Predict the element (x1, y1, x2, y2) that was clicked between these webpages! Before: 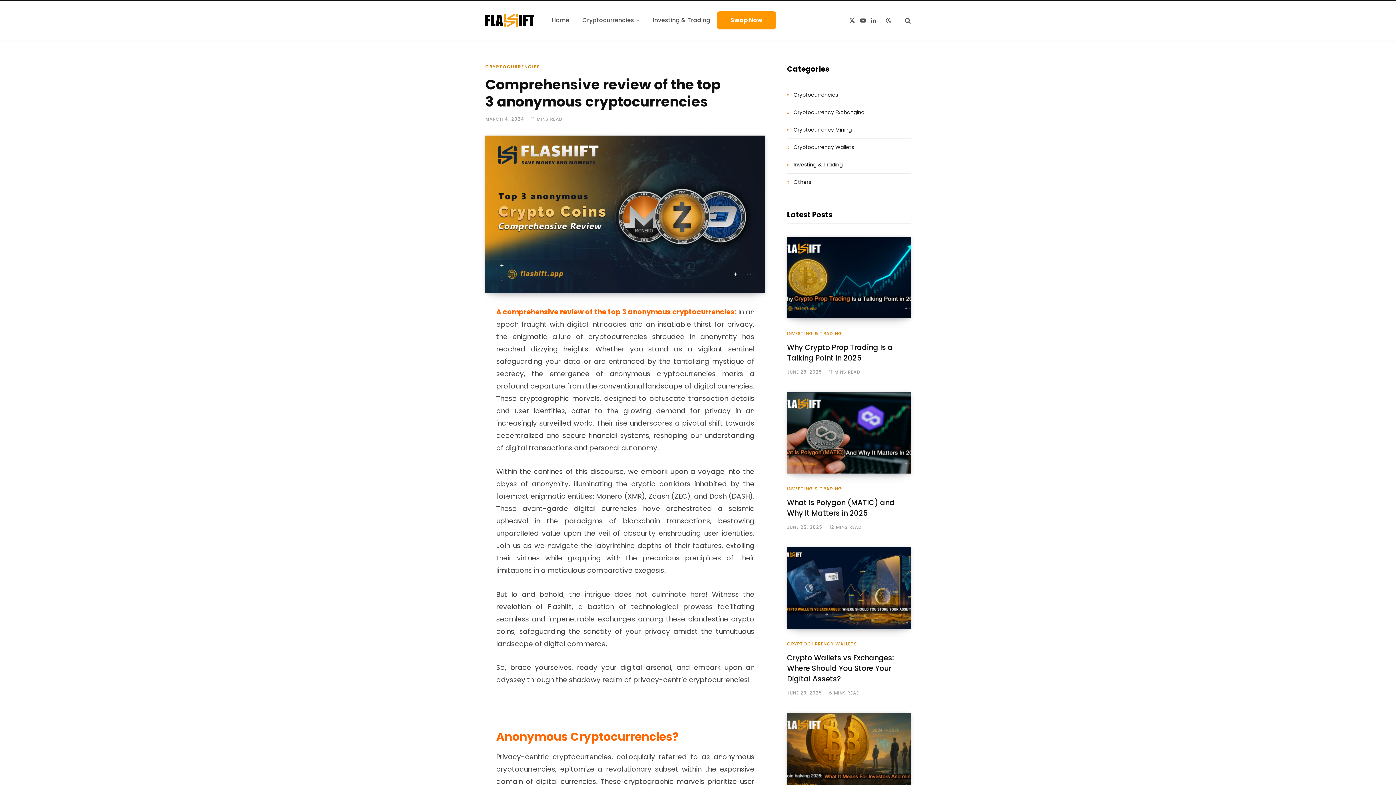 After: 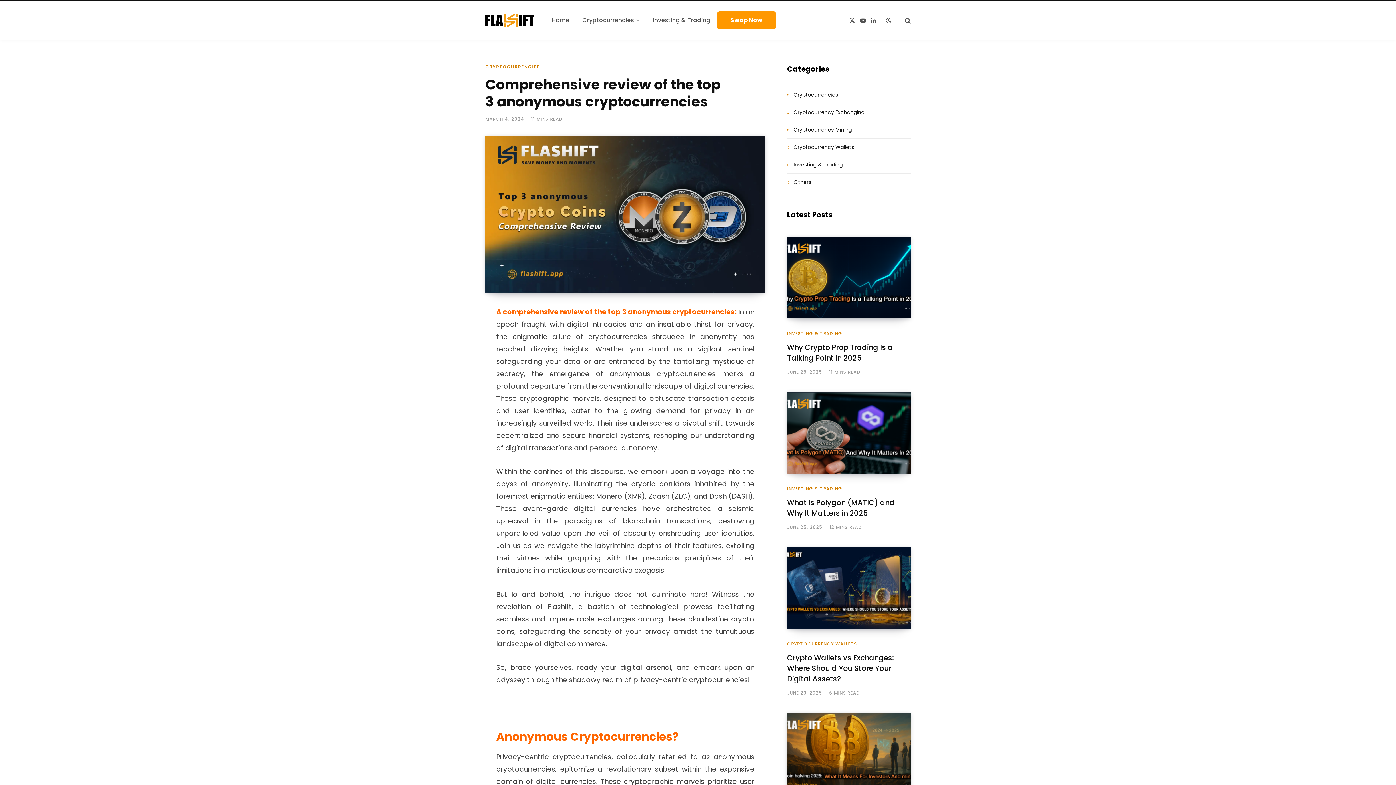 Action: label: Monero (XMR) bbox: (596, 491, 645, 501)